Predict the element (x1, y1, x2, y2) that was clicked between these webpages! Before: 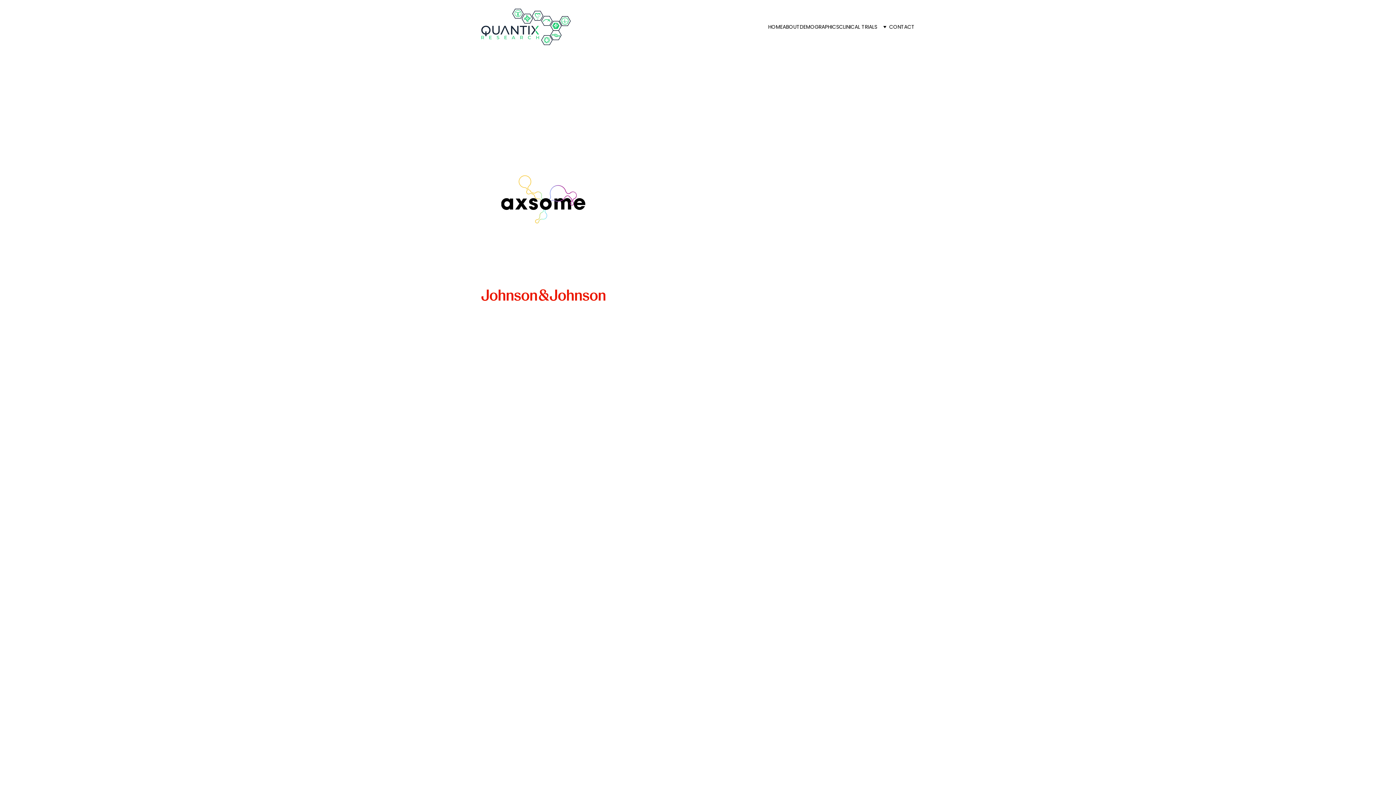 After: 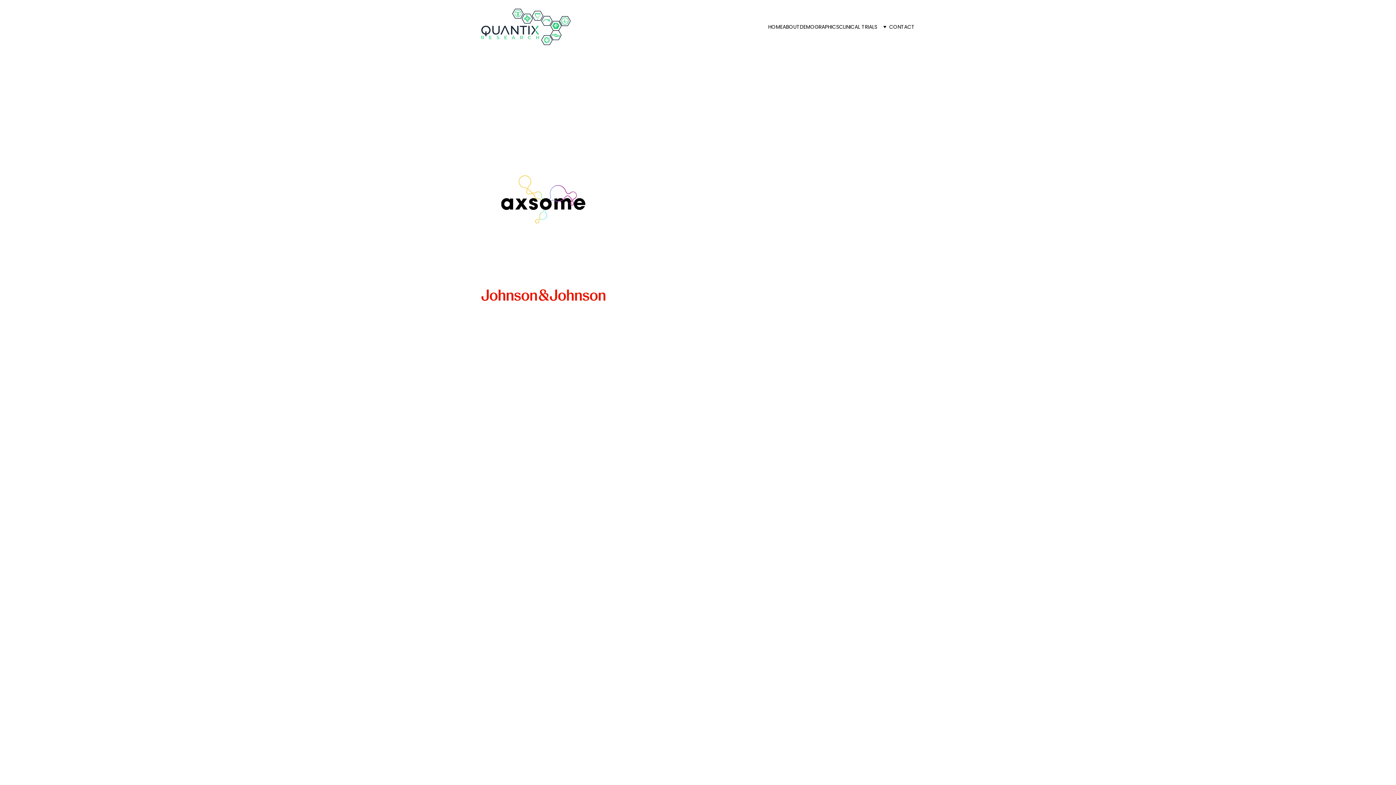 Action: bbox: (637, 401, 651, 415)